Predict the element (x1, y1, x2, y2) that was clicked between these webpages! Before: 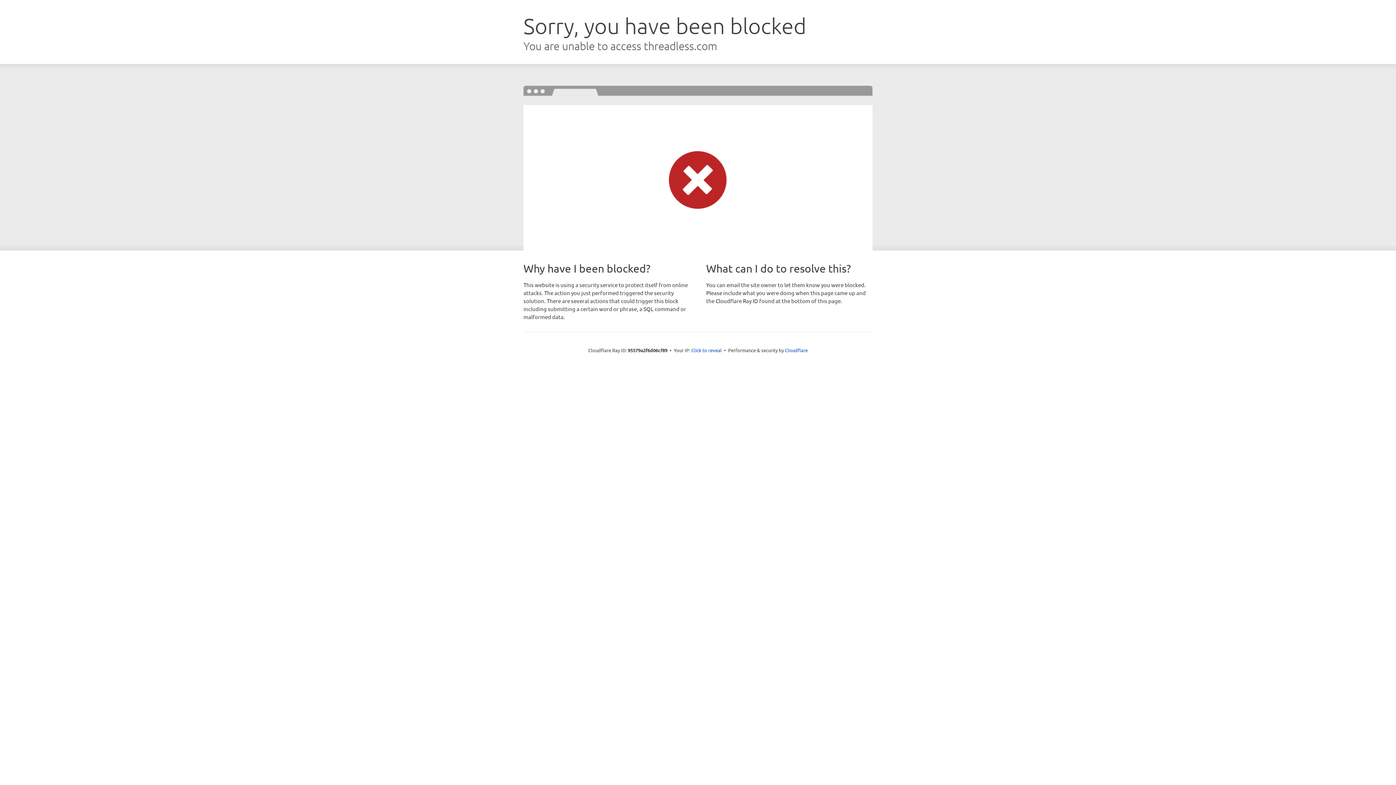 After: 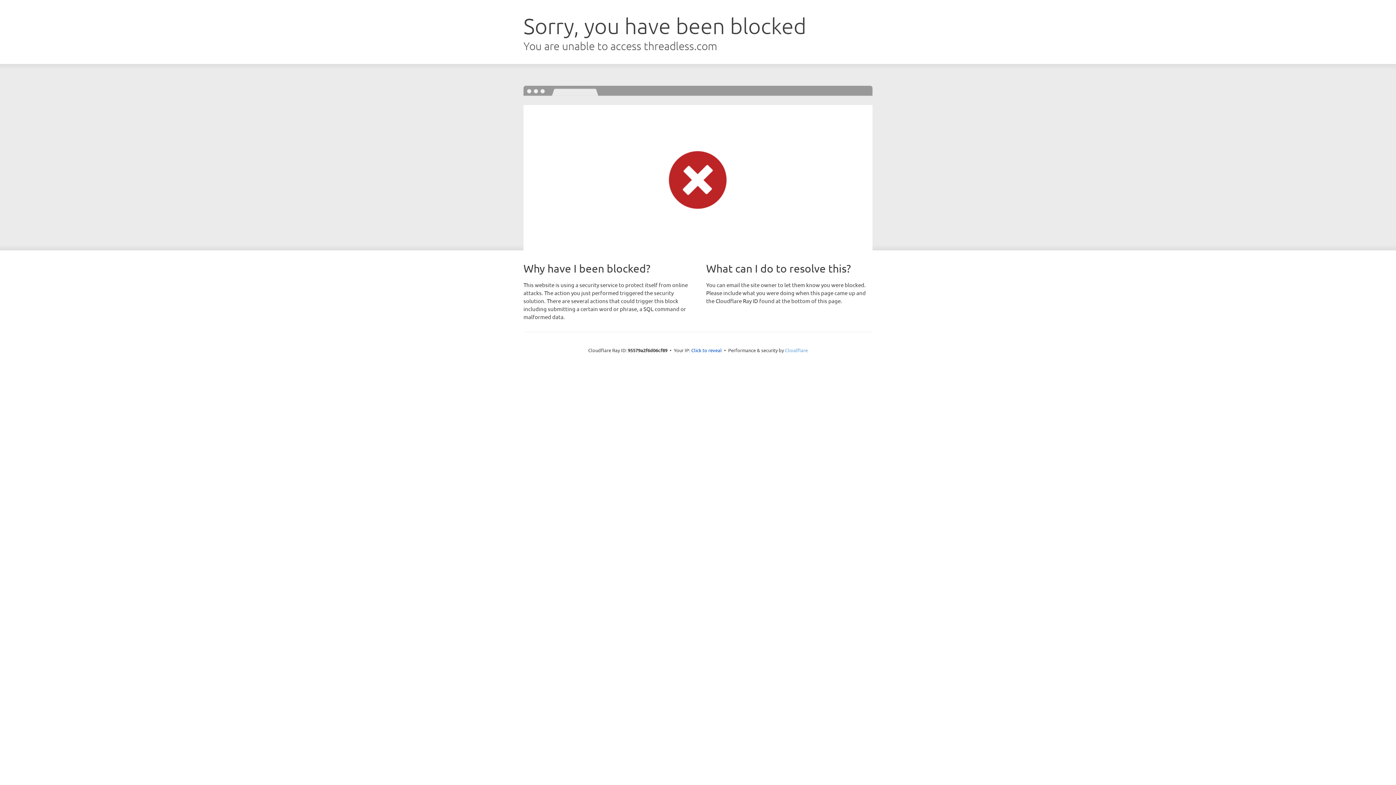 Action: label: Cloudflare bbox: (785, 347, 808, 353)